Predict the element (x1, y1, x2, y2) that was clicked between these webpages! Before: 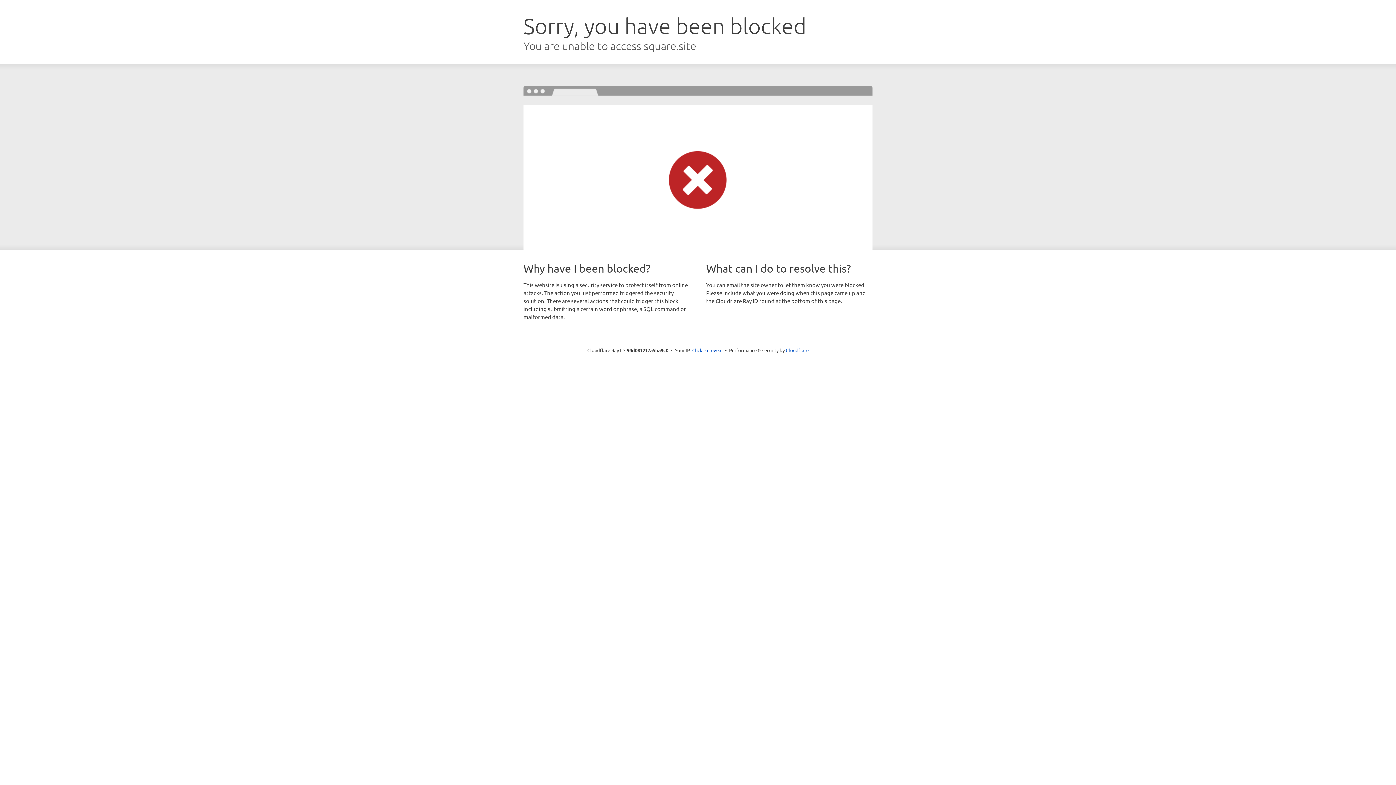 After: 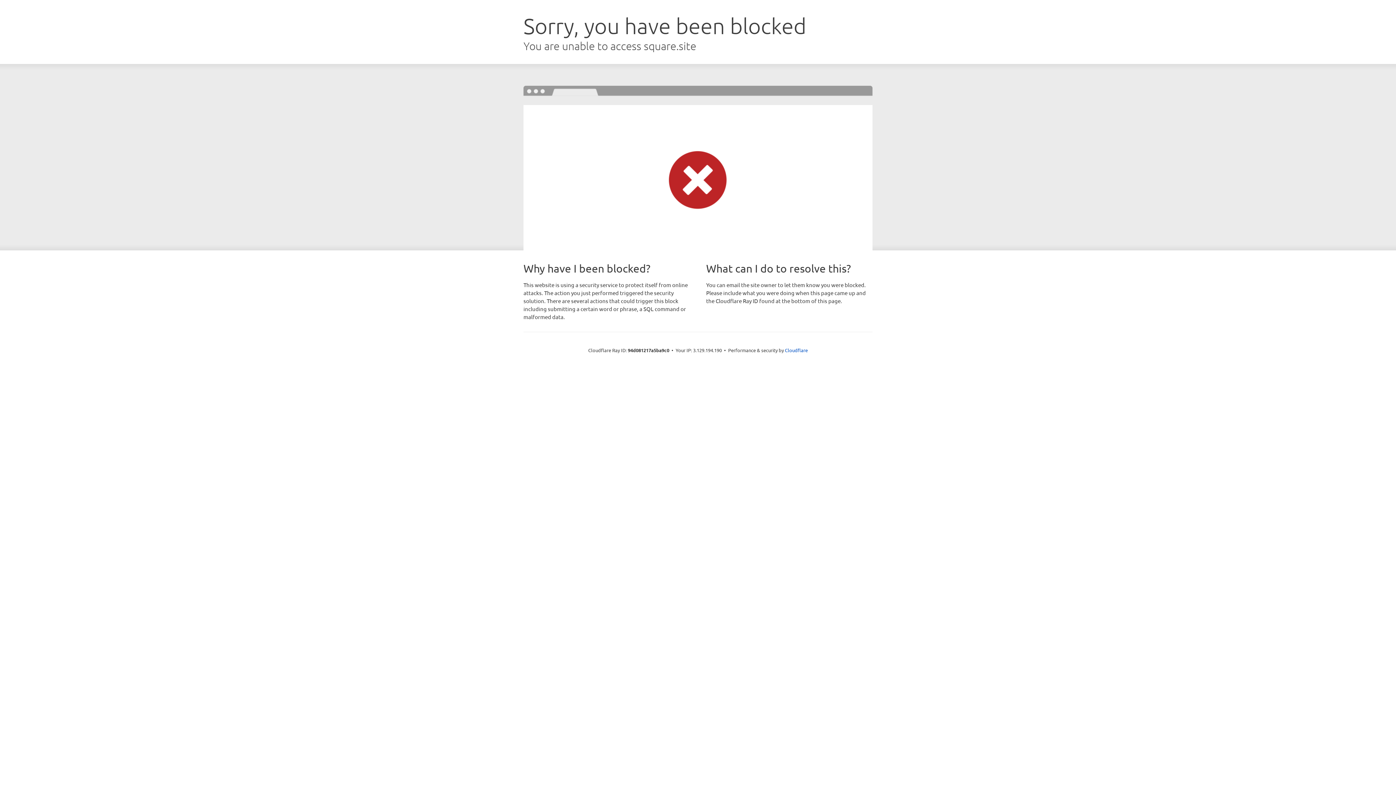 Action: bbox: (692, 346, 722, 353) label: Click to reveal